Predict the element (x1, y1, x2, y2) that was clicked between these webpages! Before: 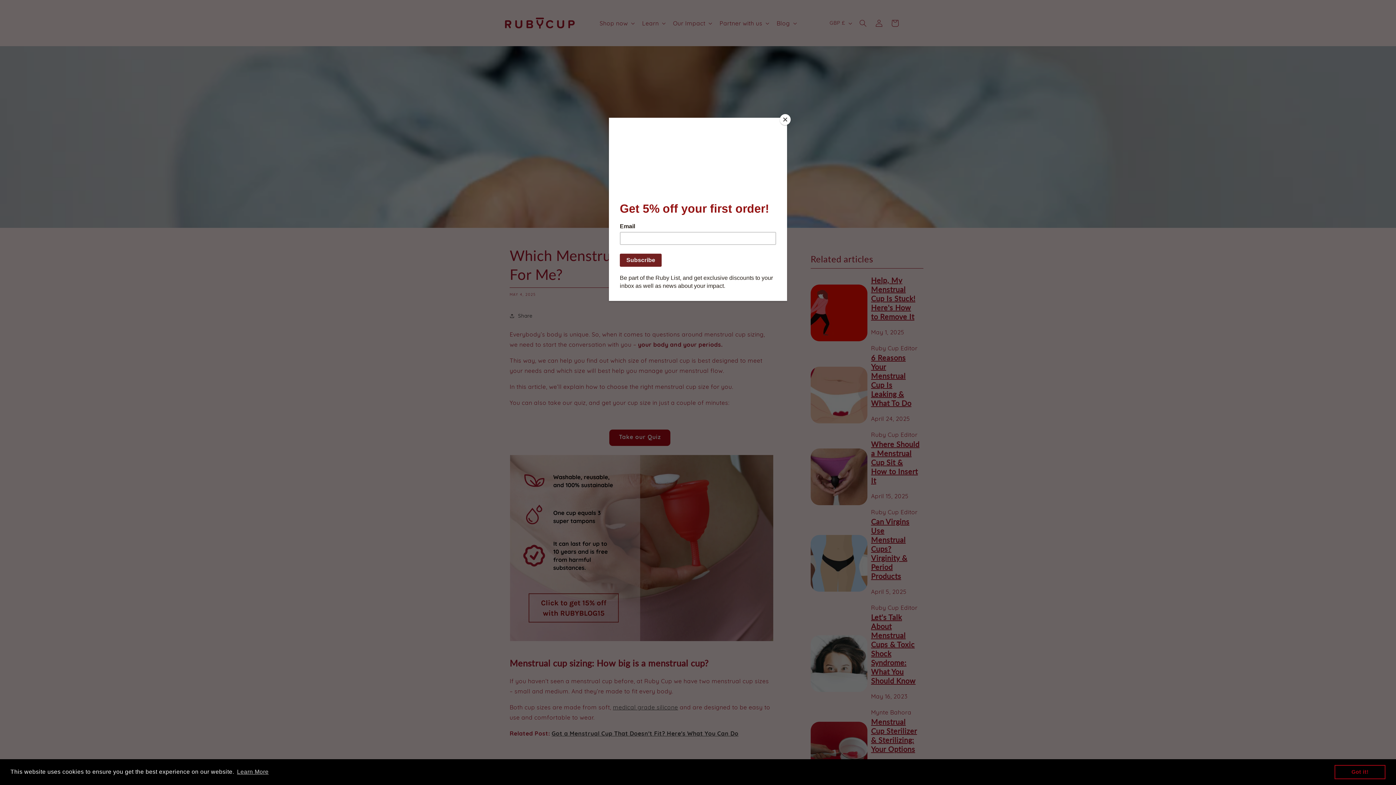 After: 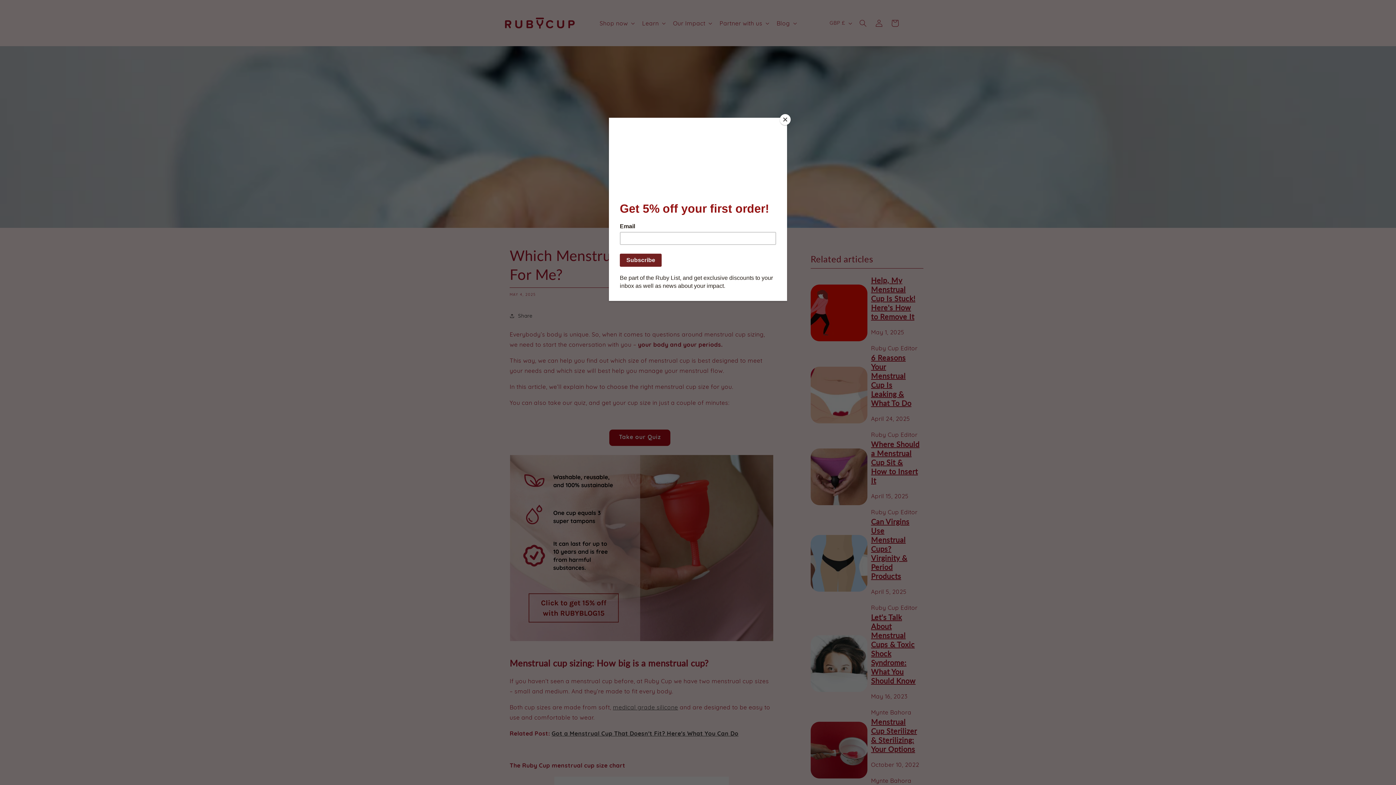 Action: label: dismiss cookie message bbox: (1334, 765, 1385, 779)